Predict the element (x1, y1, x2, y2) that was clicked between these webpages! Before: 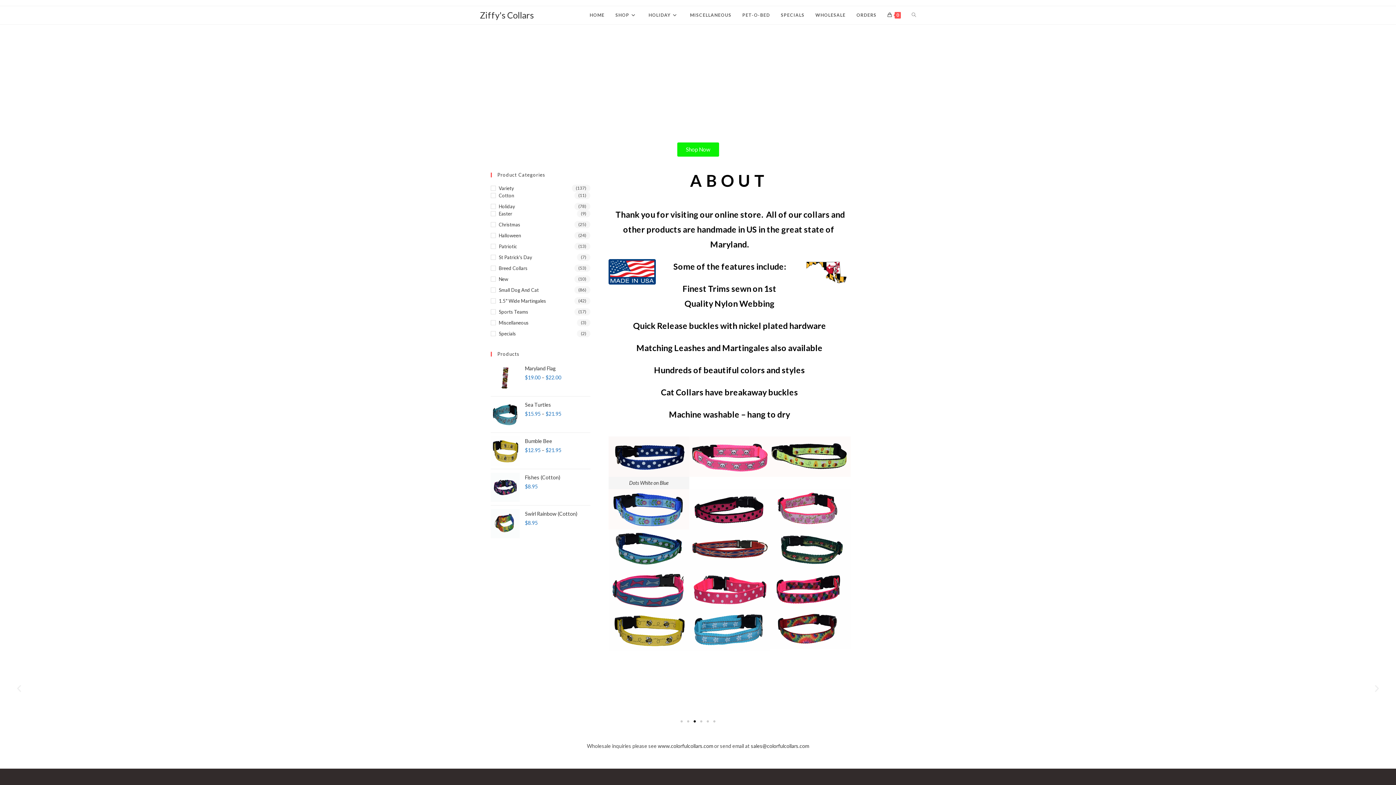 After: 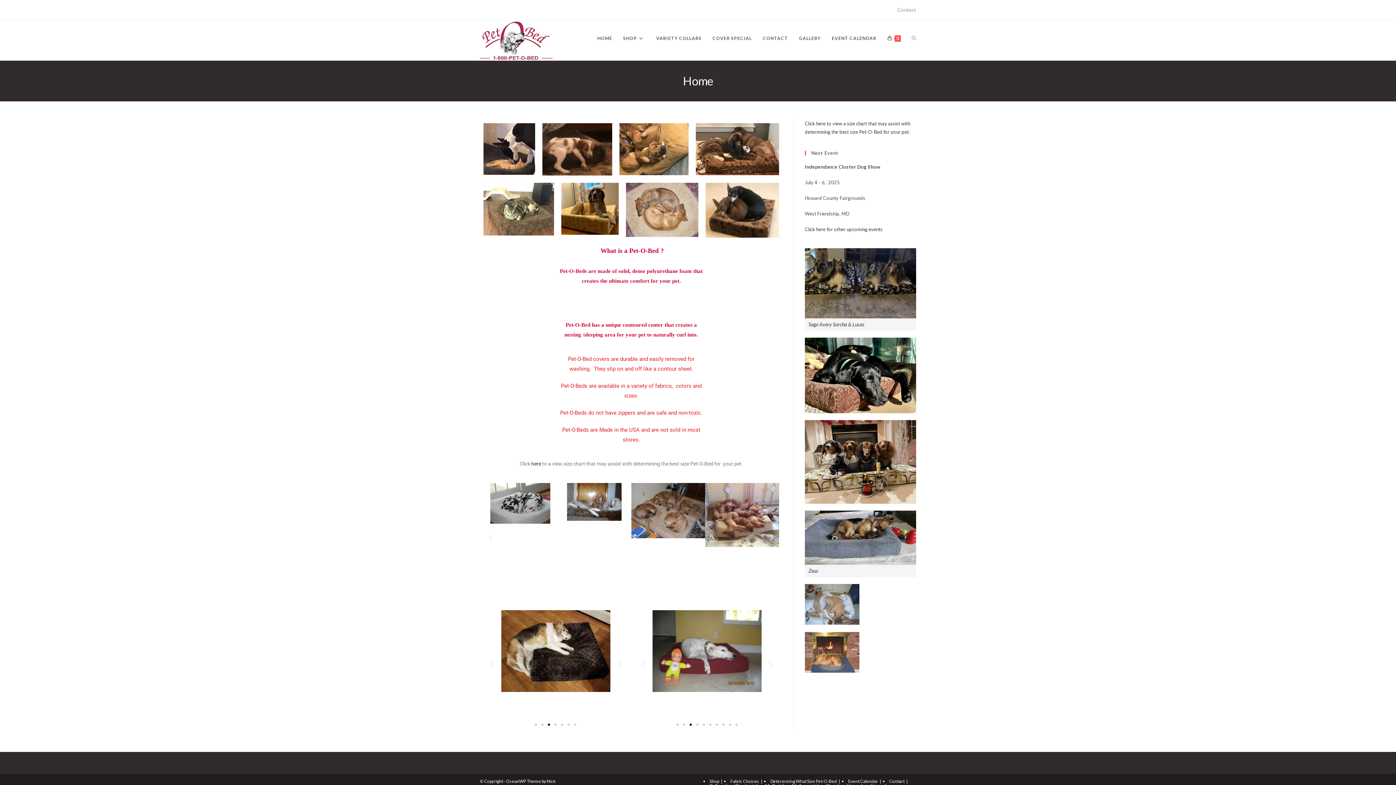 Action: label: PET-O-BED bbox: (737, 6, 775, 24)